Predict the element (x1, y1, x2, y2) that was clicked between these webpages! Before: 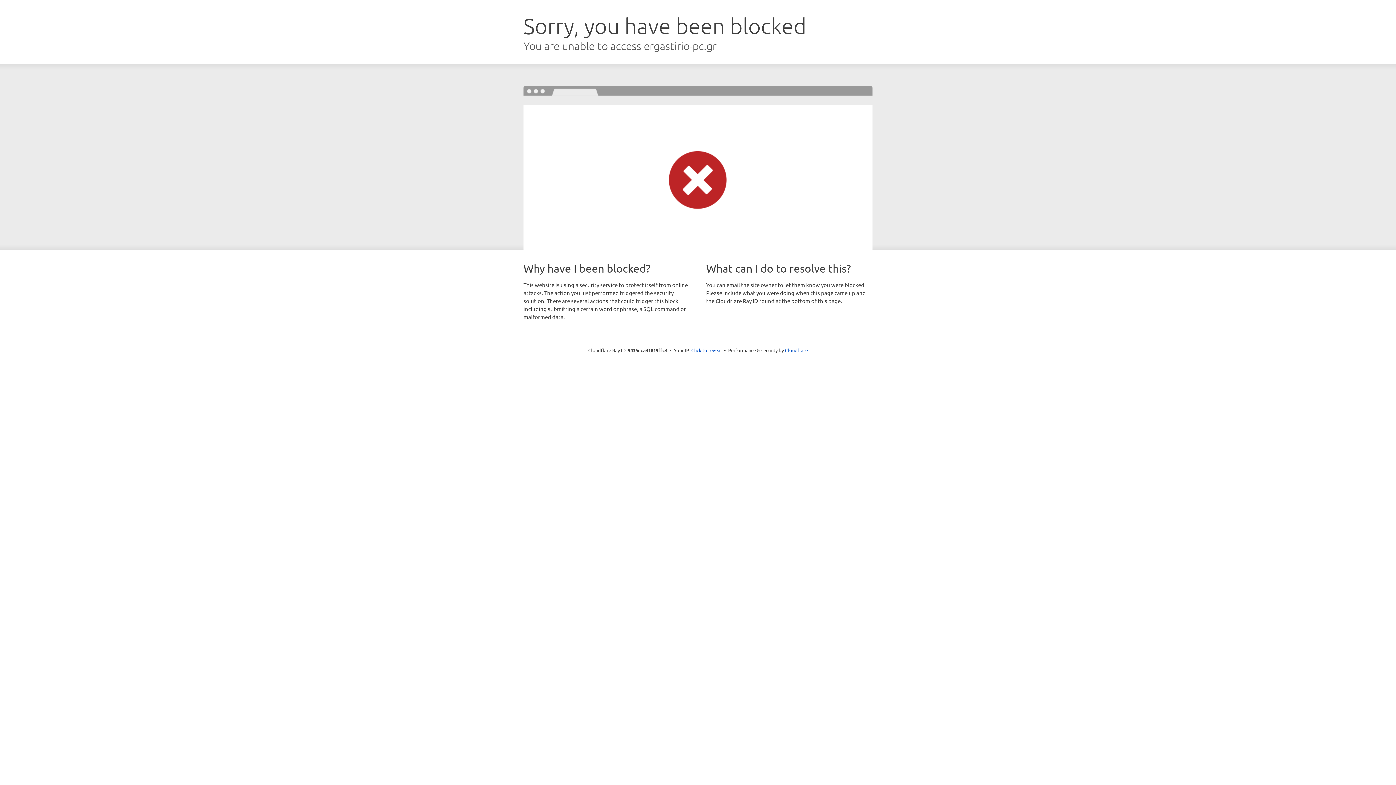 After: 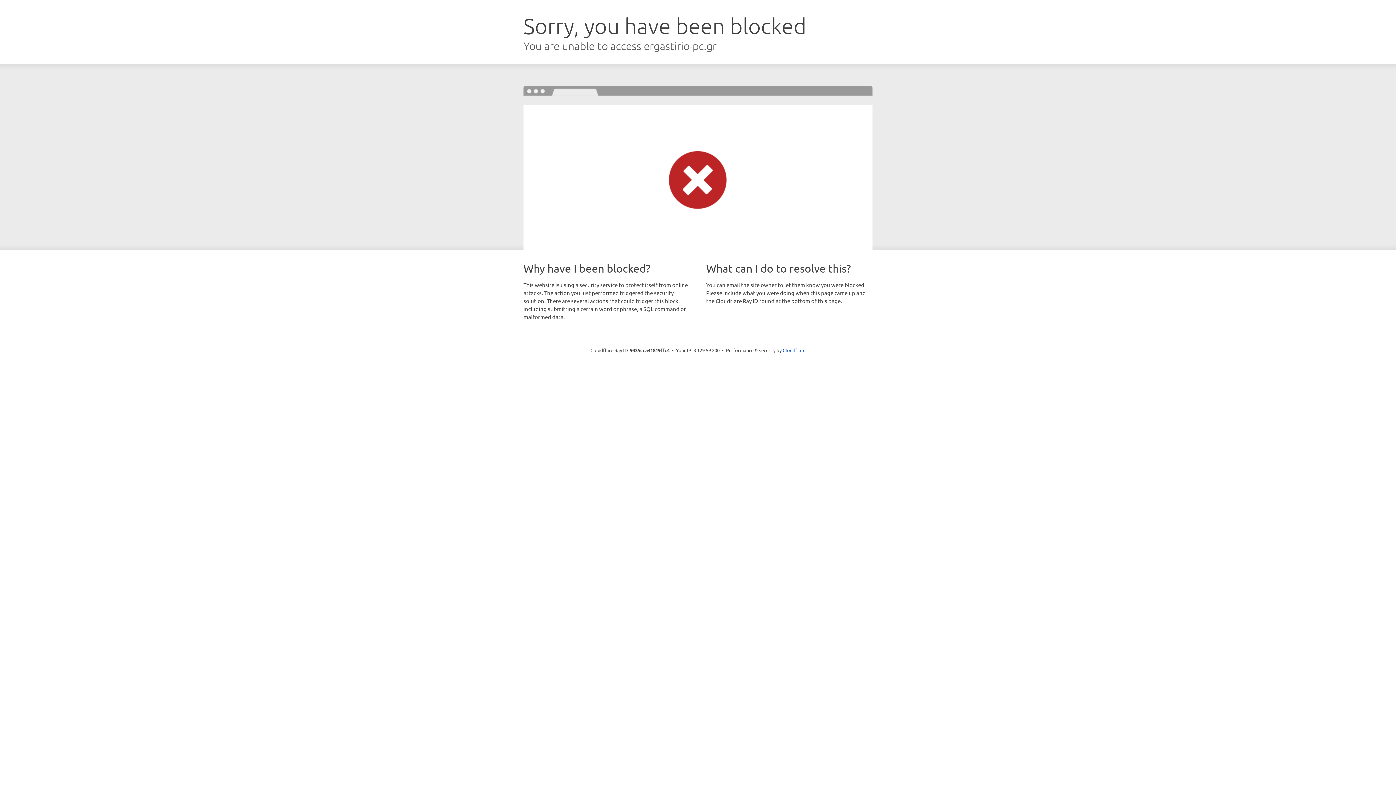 Action: bbox: (691, 346, 722, 353) label: Click to reveal